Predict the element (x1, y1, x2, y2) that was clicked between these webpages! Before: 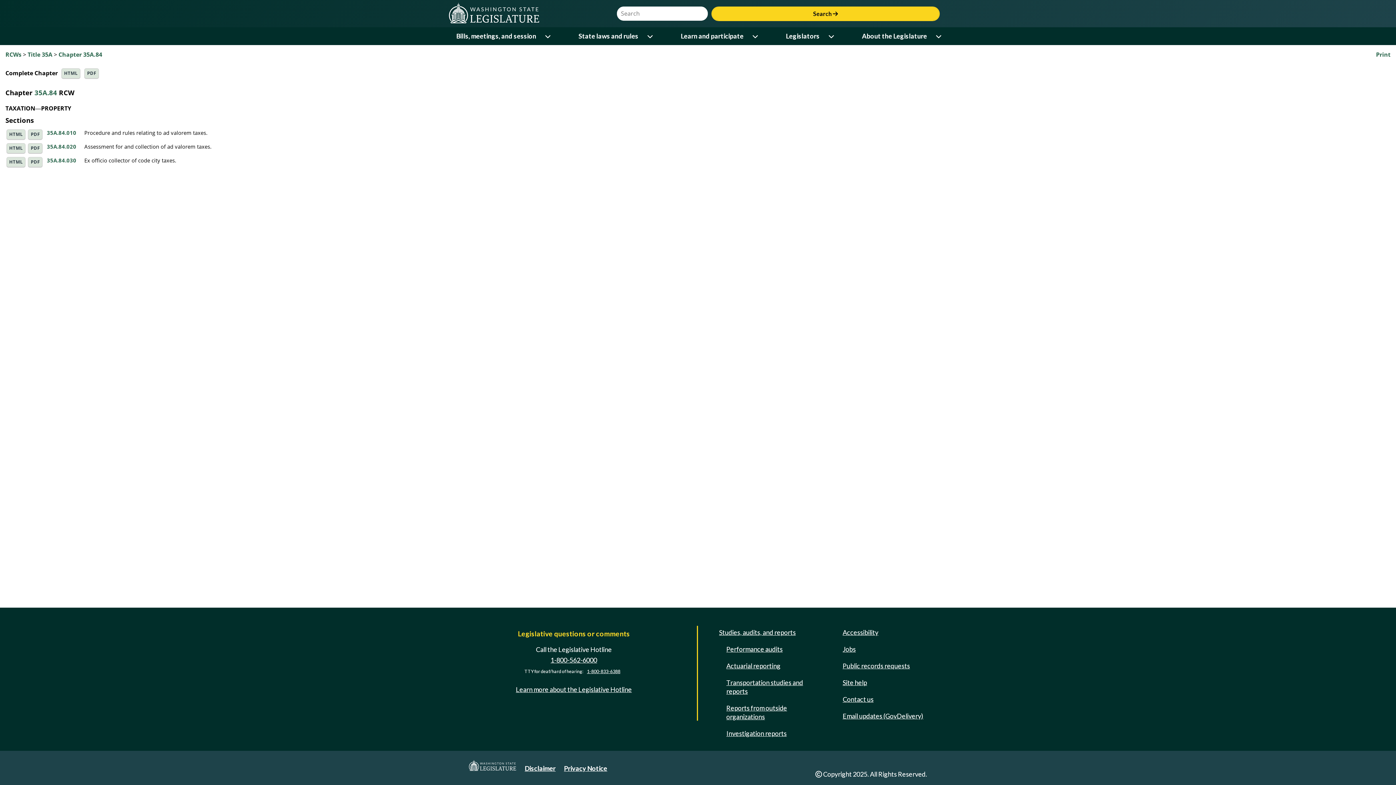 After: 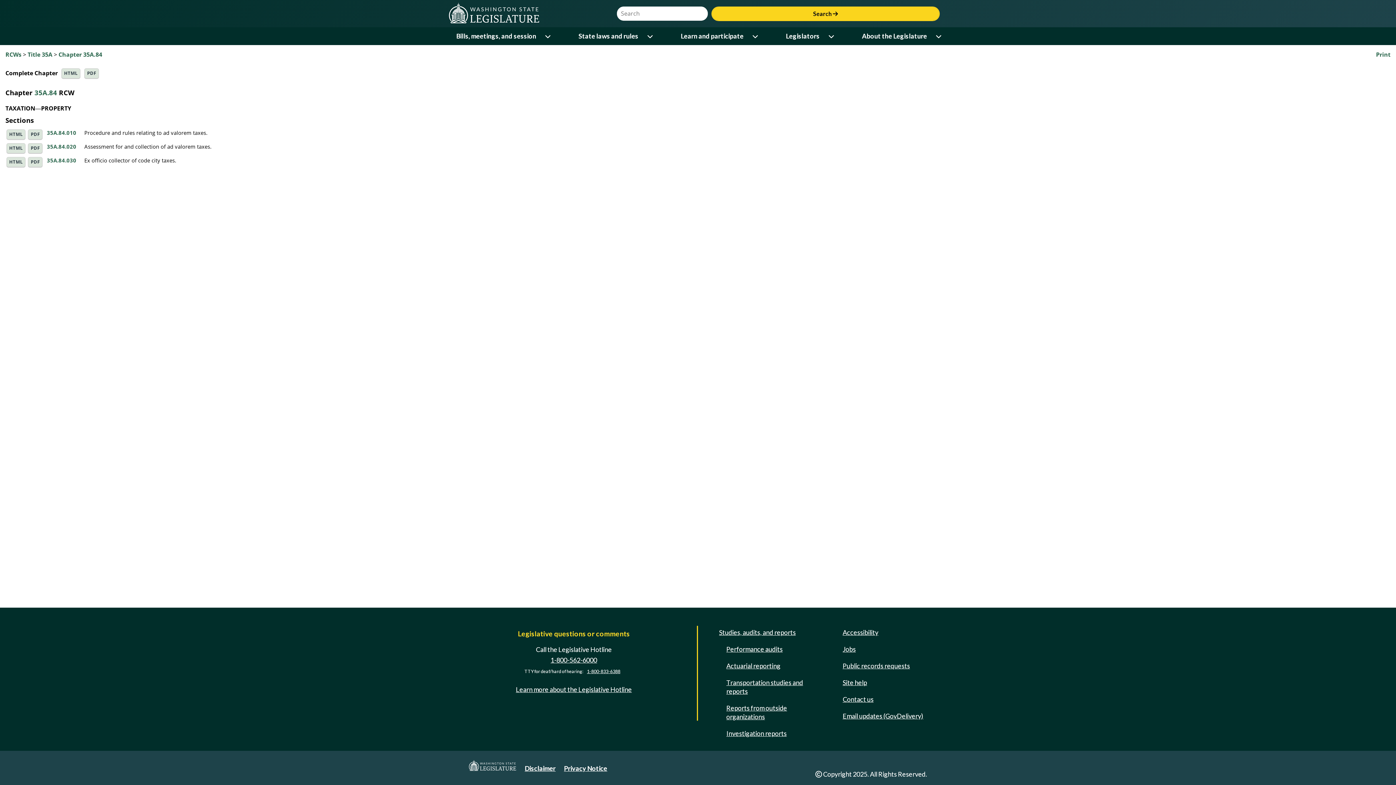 Action: label: Chapter 35A.84 bbox: (58, 50, 102, 58)